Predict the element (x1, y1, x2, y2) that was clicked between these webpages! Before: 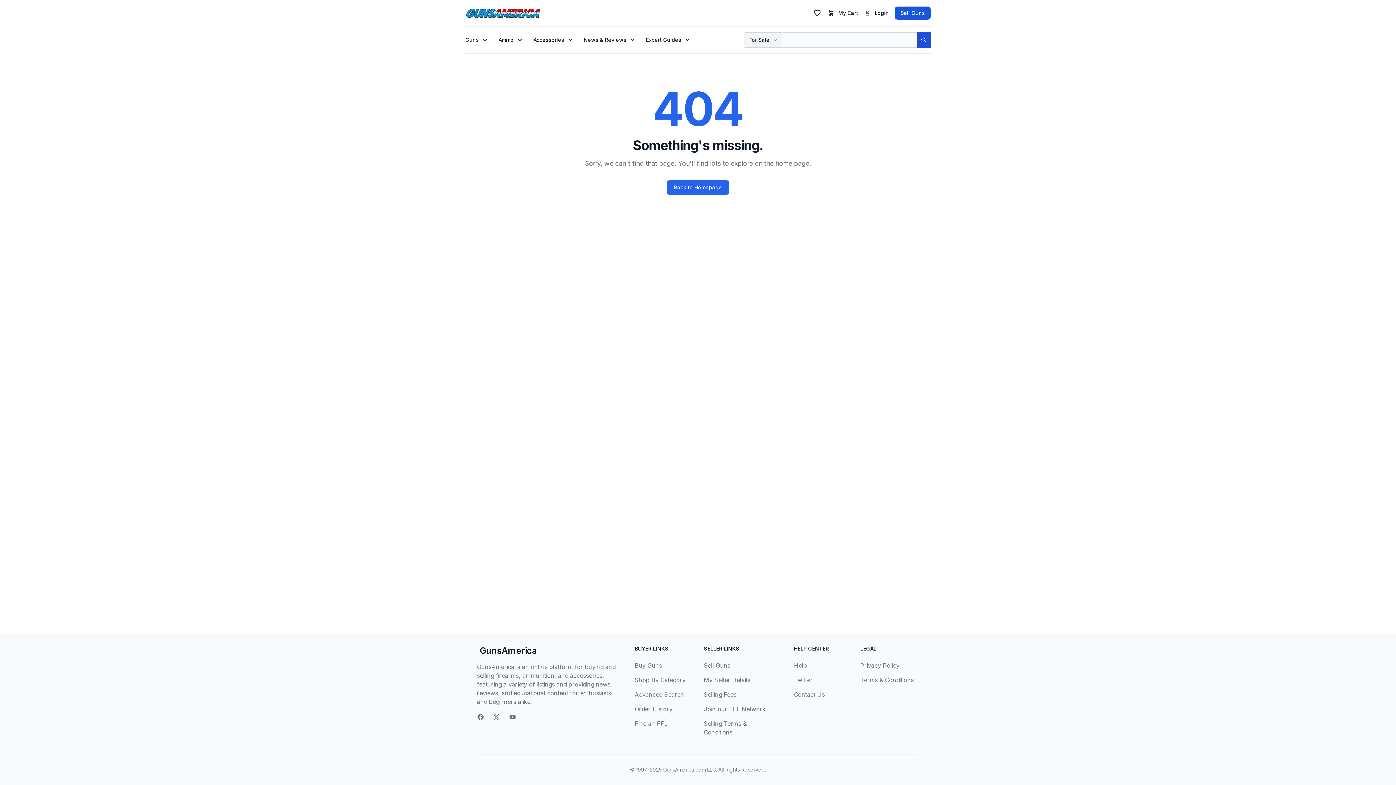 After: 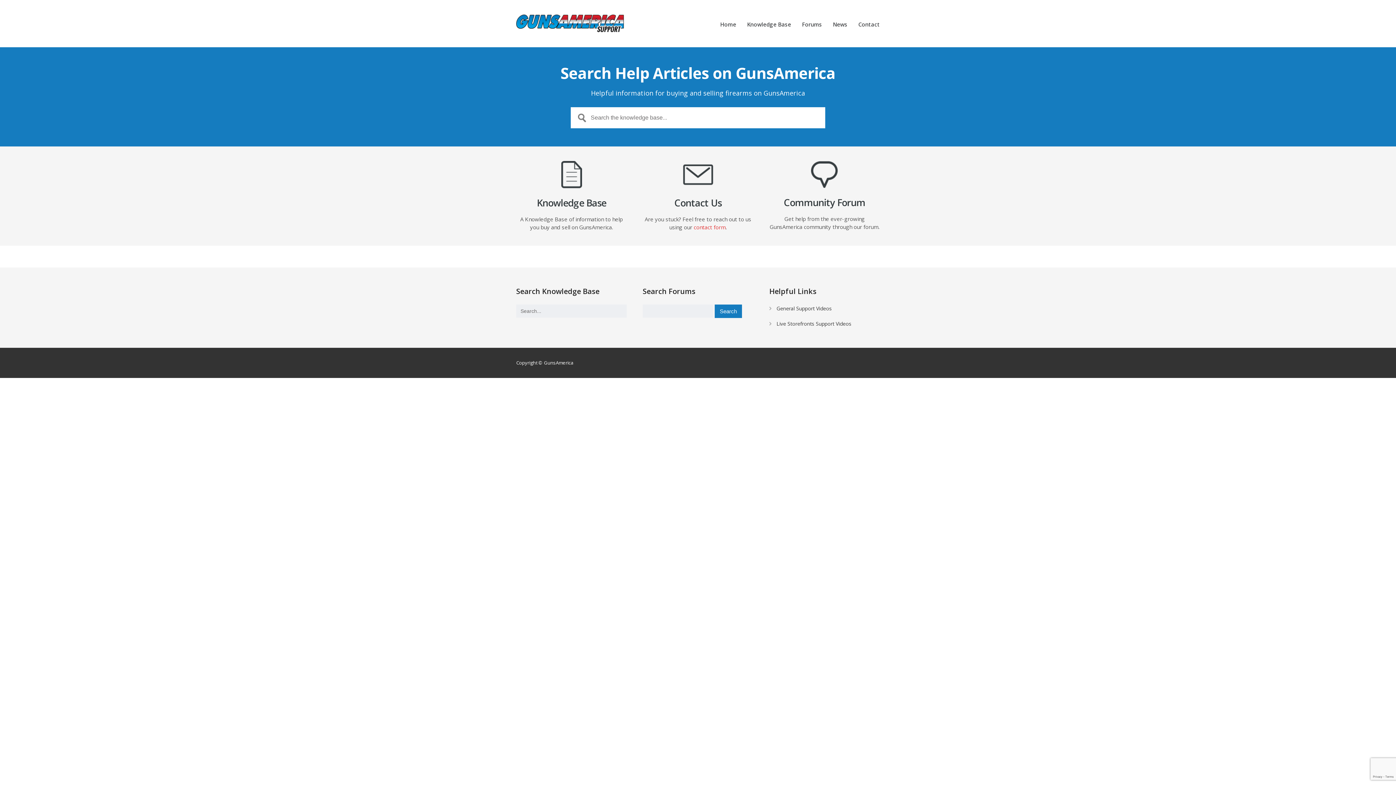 Action: label: Help bbox: (794, 662, 807, 669)